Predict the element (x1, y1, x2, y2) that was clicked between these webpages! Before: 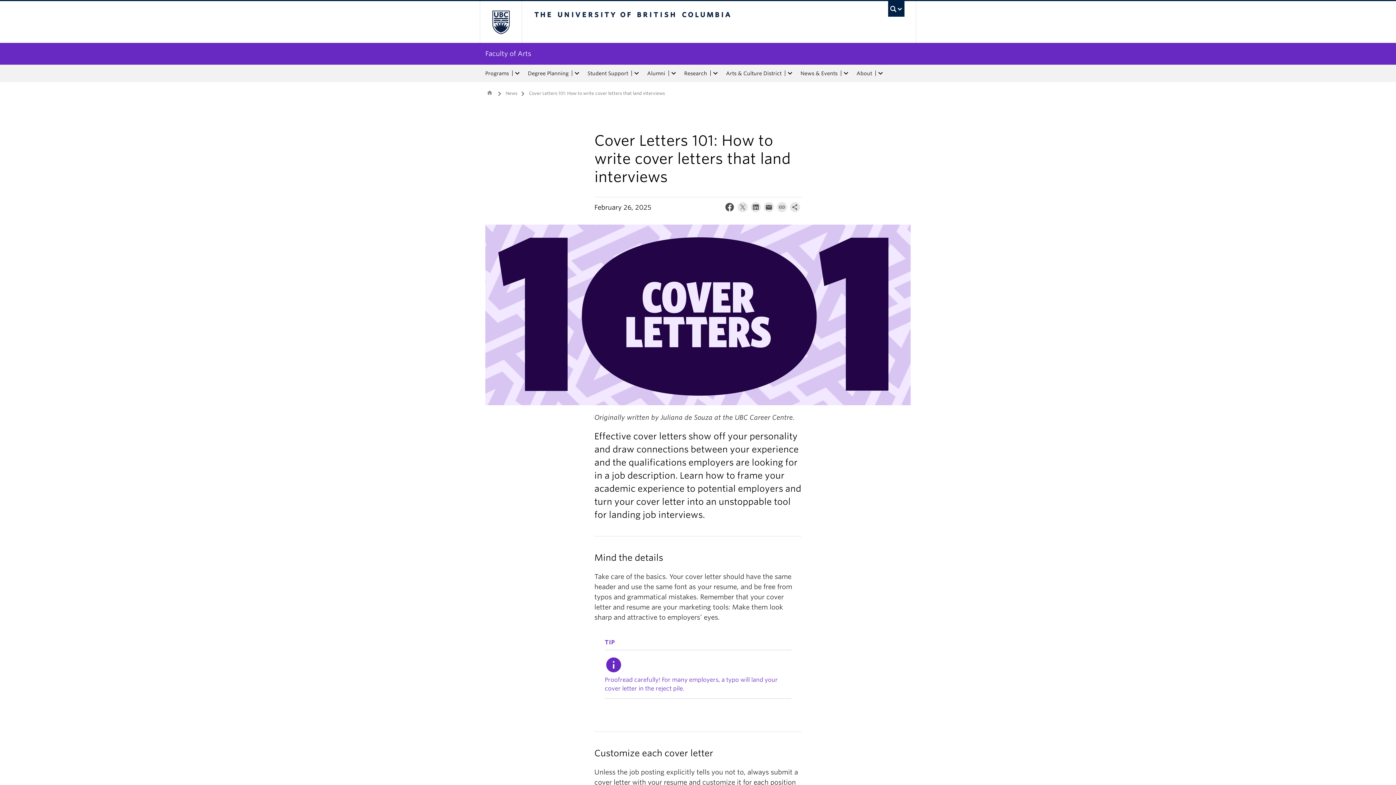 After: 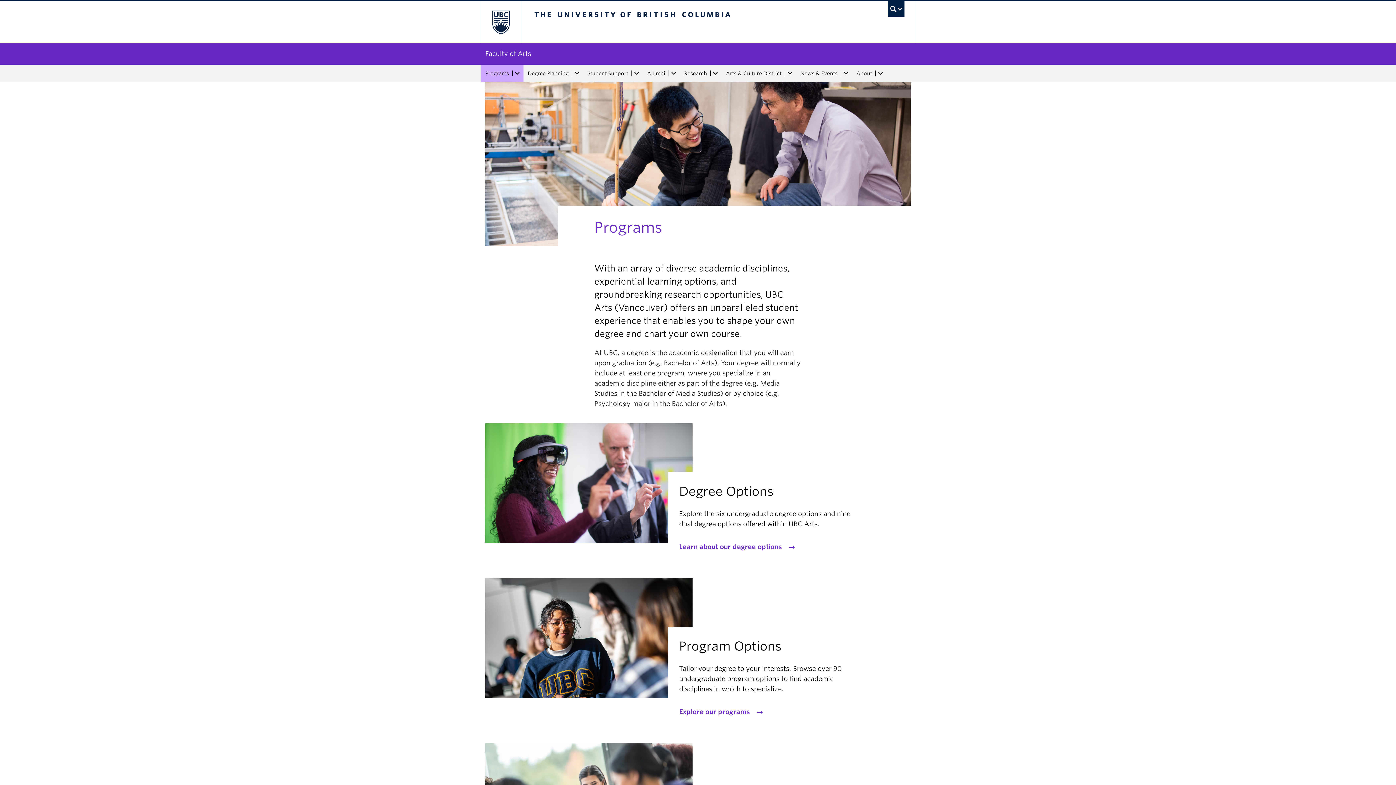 Action: label: Programs bbox: (481, 64, 511, 82)